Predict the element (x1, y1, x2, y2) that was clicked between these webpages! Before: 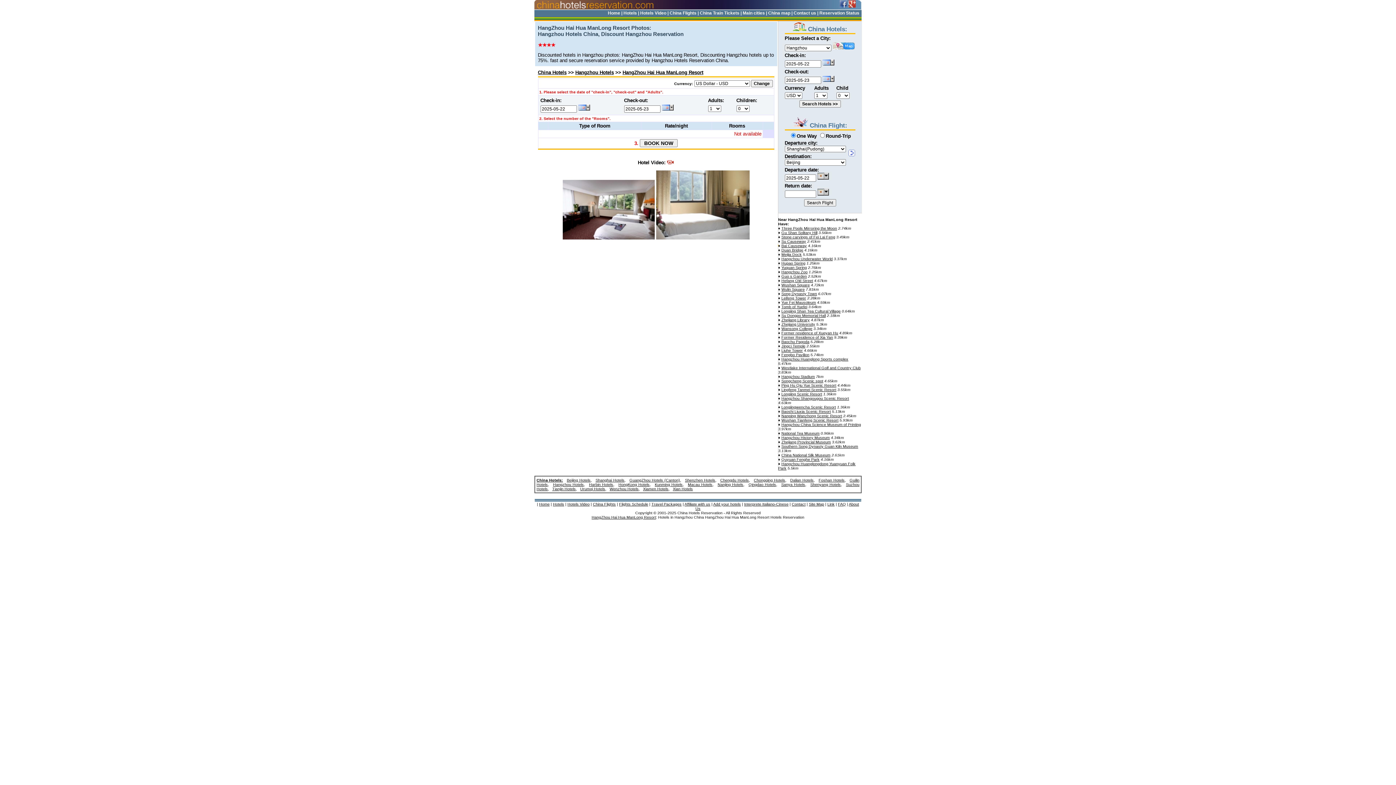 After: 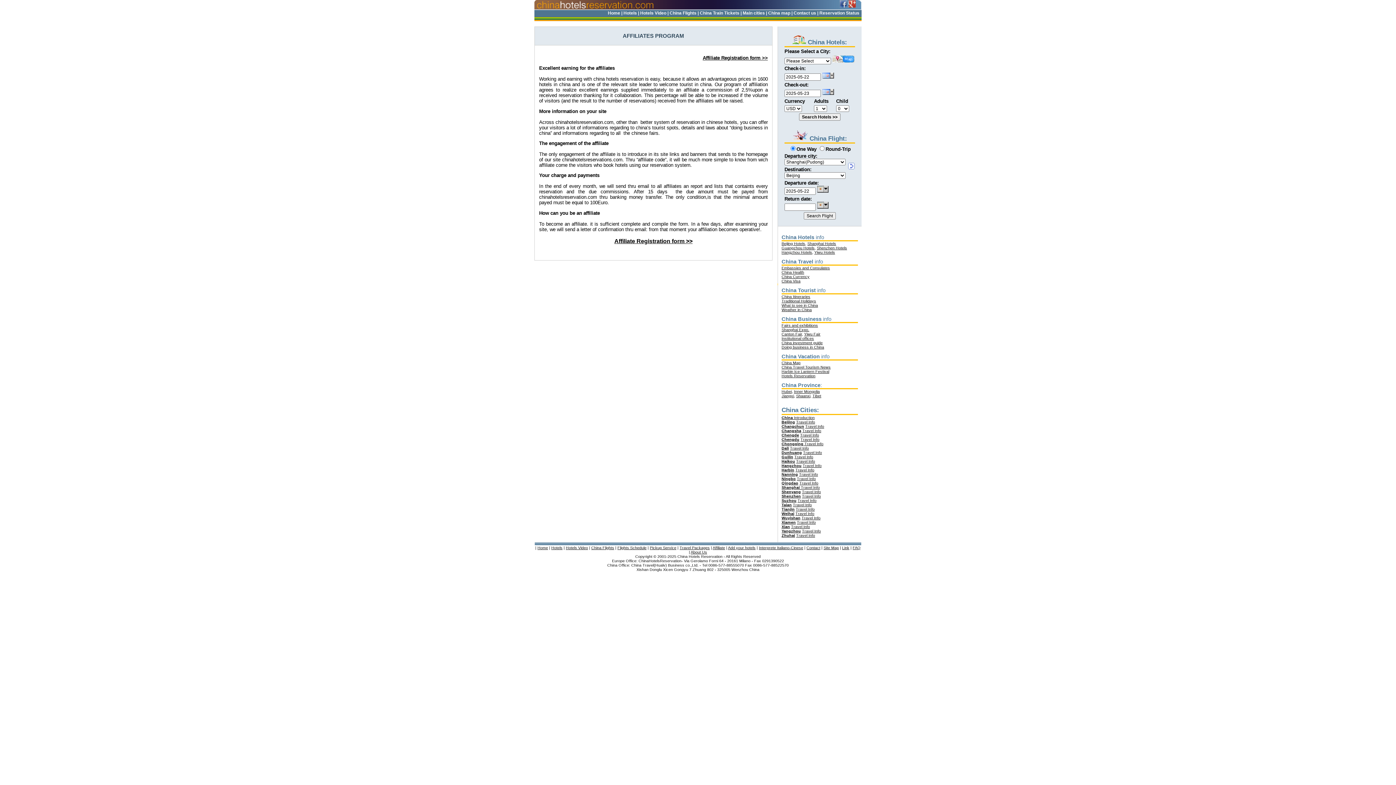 Action: bbox: (684, 502, 710, 506) label: Affiliate with us